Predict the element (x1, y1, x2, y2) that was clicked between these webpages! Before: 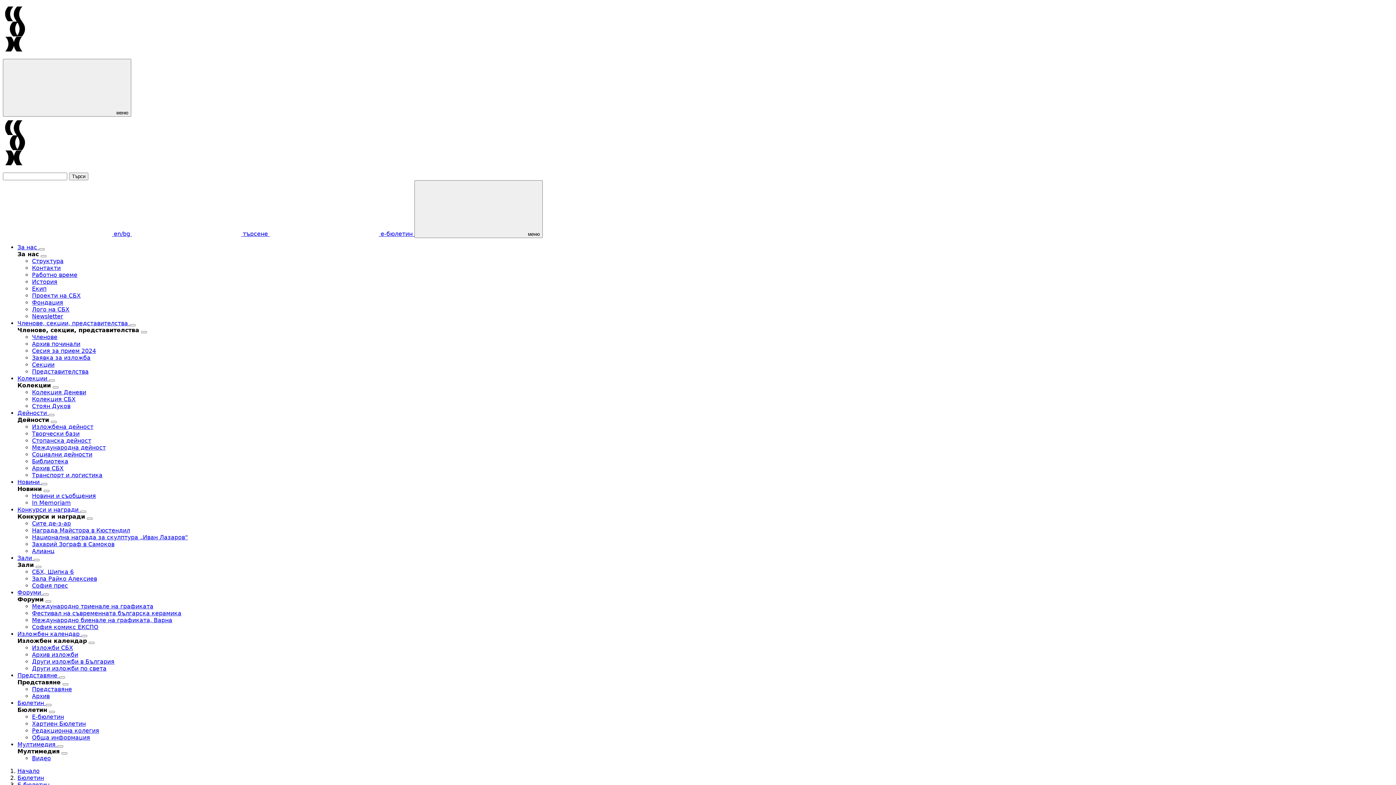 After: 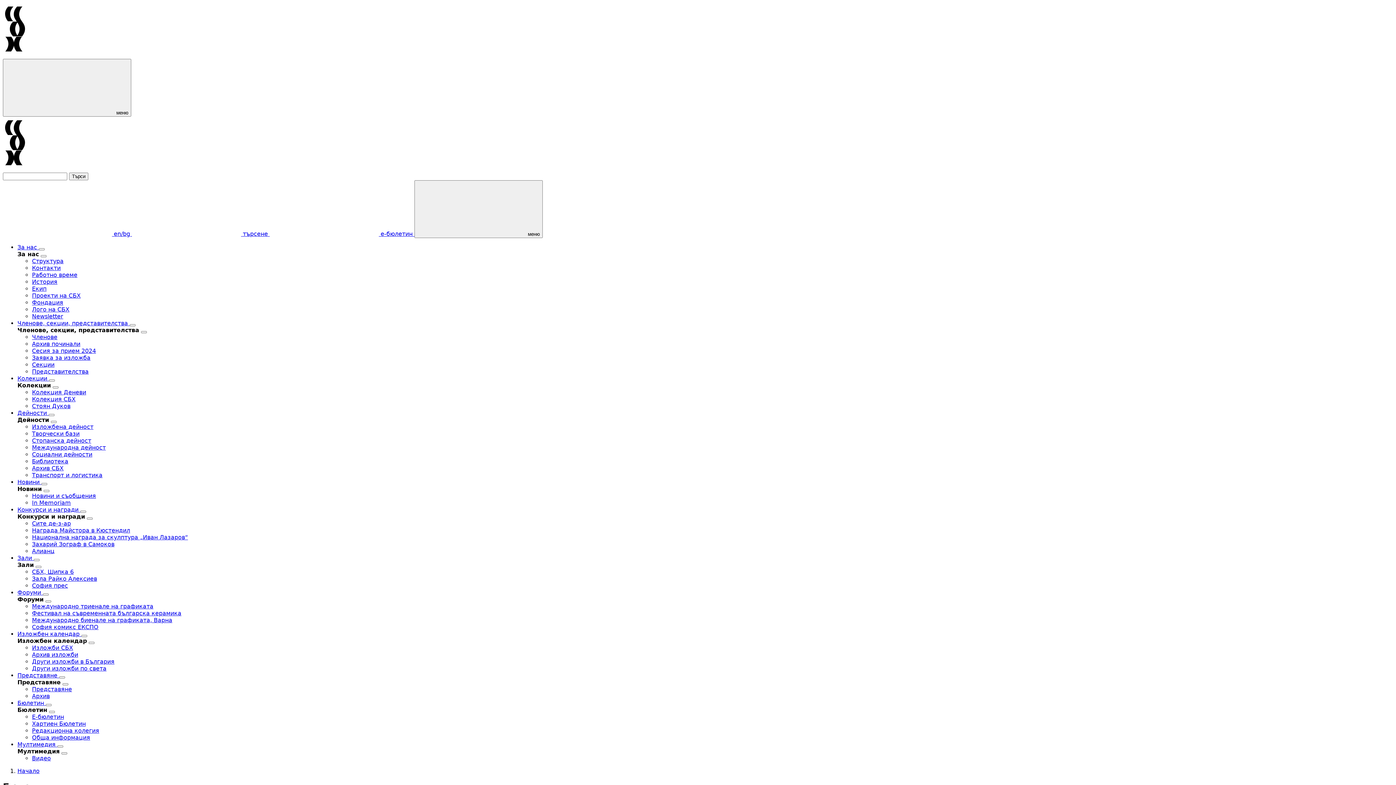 Action: bbox: (17, 774, 44, 781) label: Бюлетин